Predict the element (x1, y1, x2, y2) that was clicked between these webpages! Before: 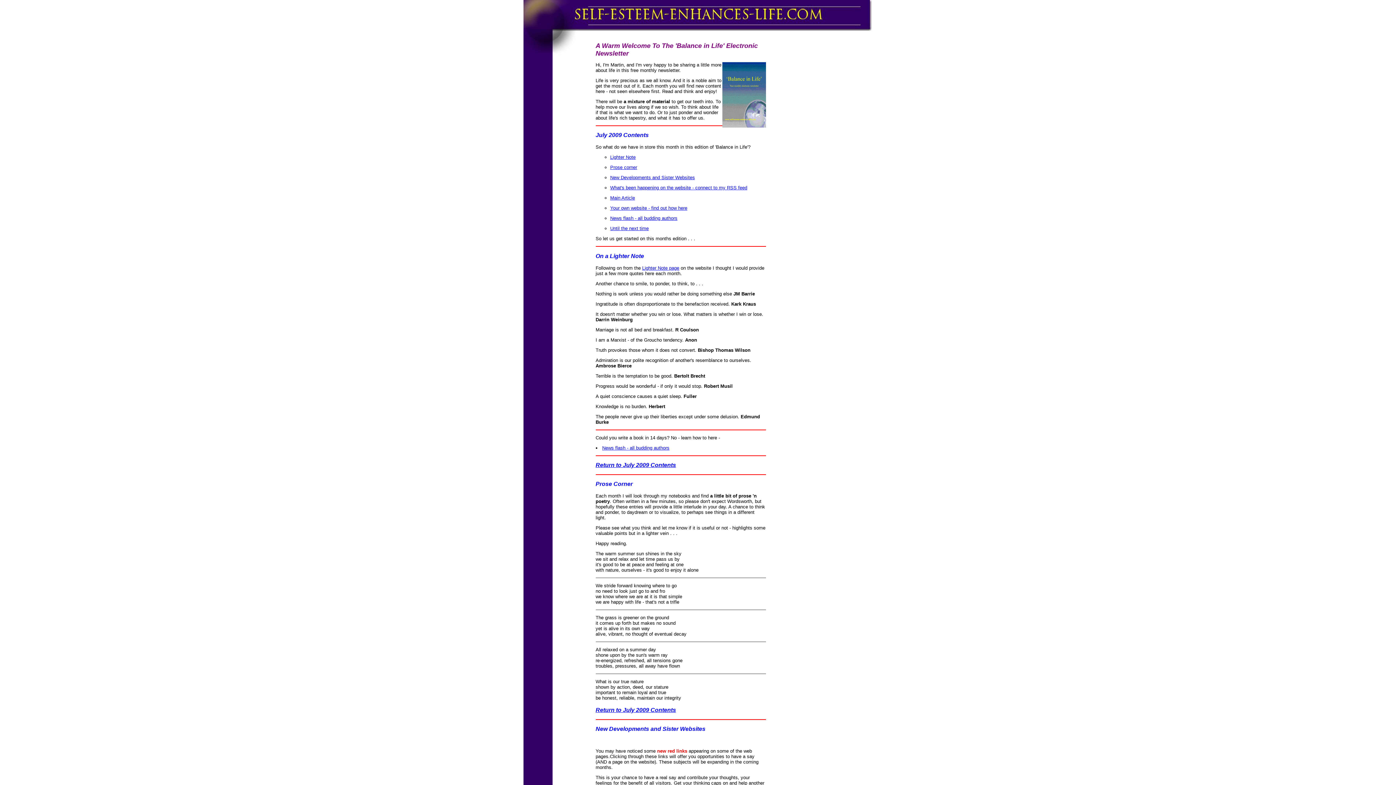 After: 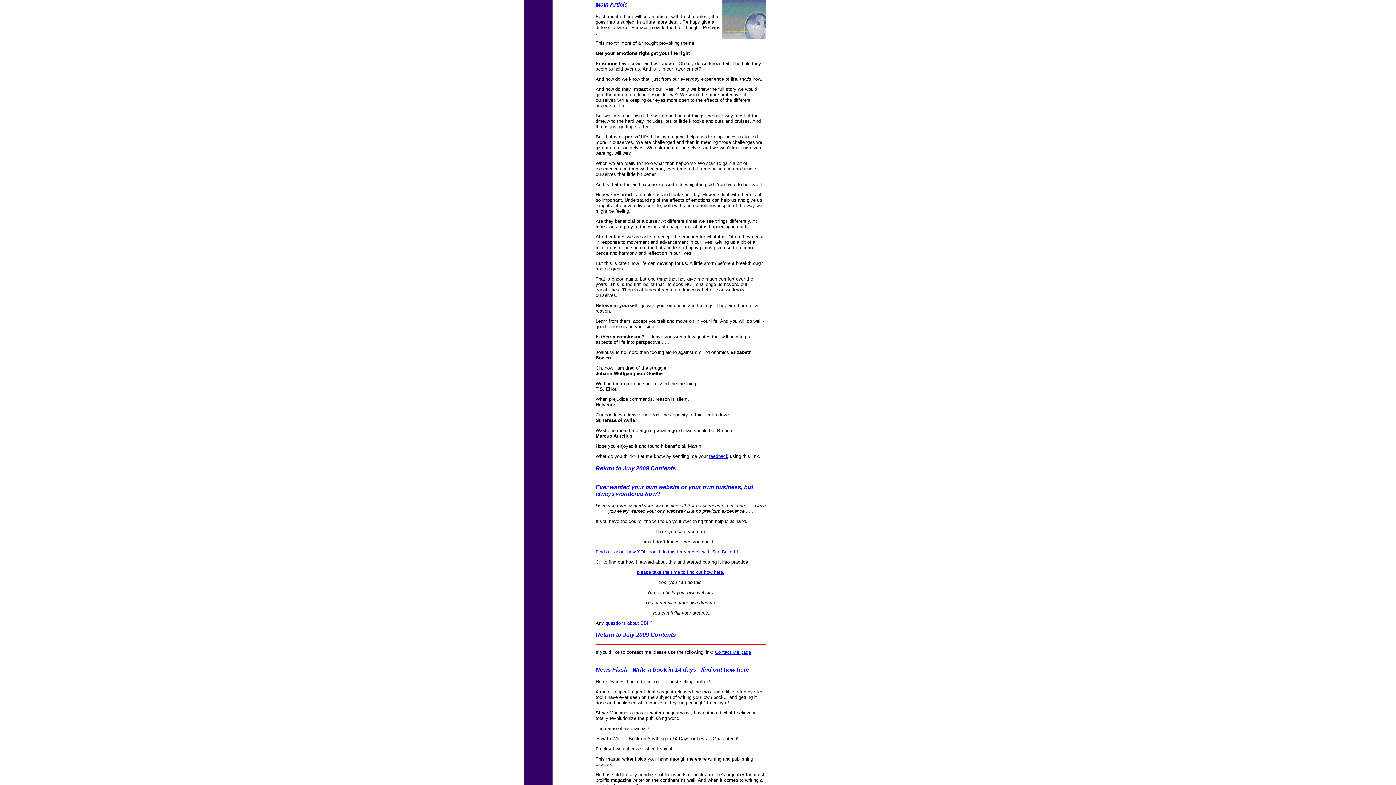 Action: label: Main Article bbox: (610, 195, 635, 200)